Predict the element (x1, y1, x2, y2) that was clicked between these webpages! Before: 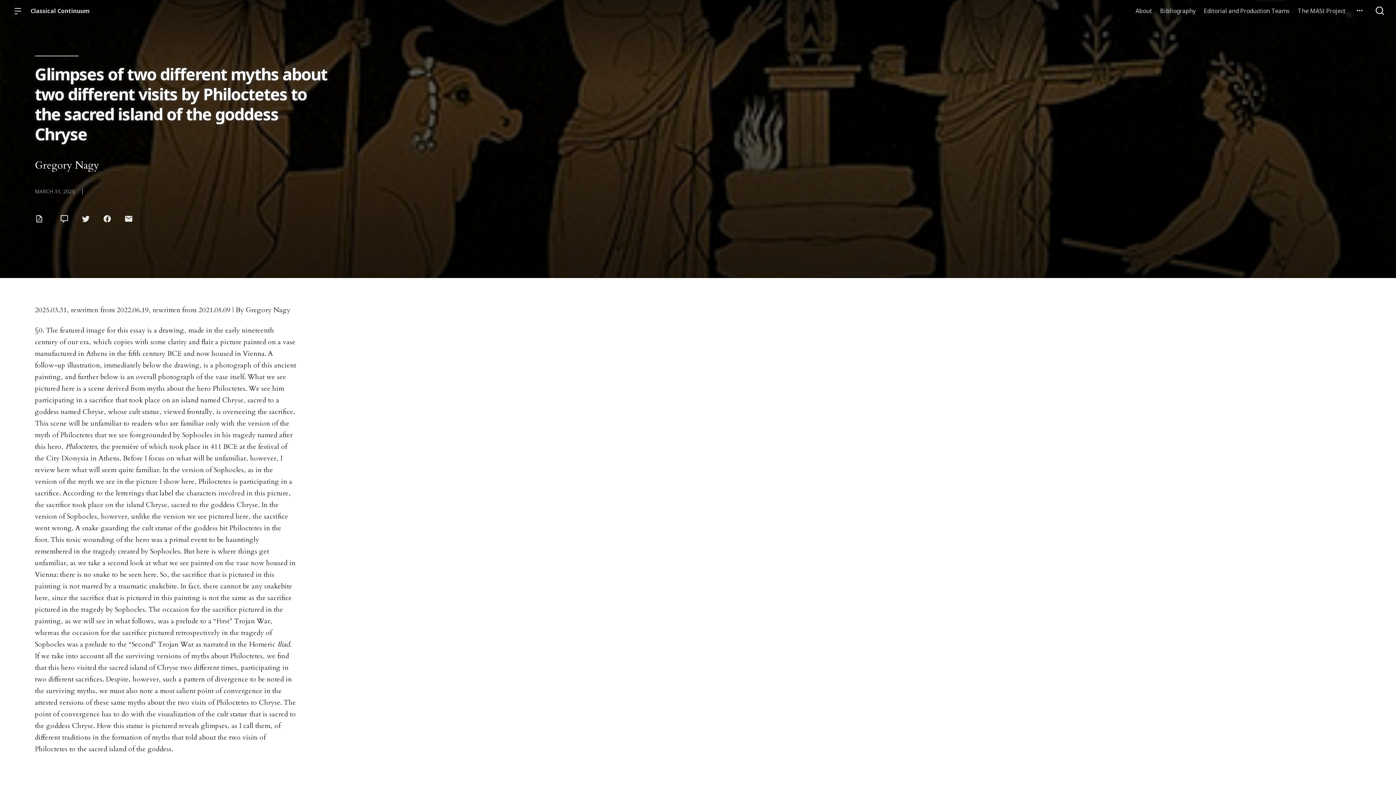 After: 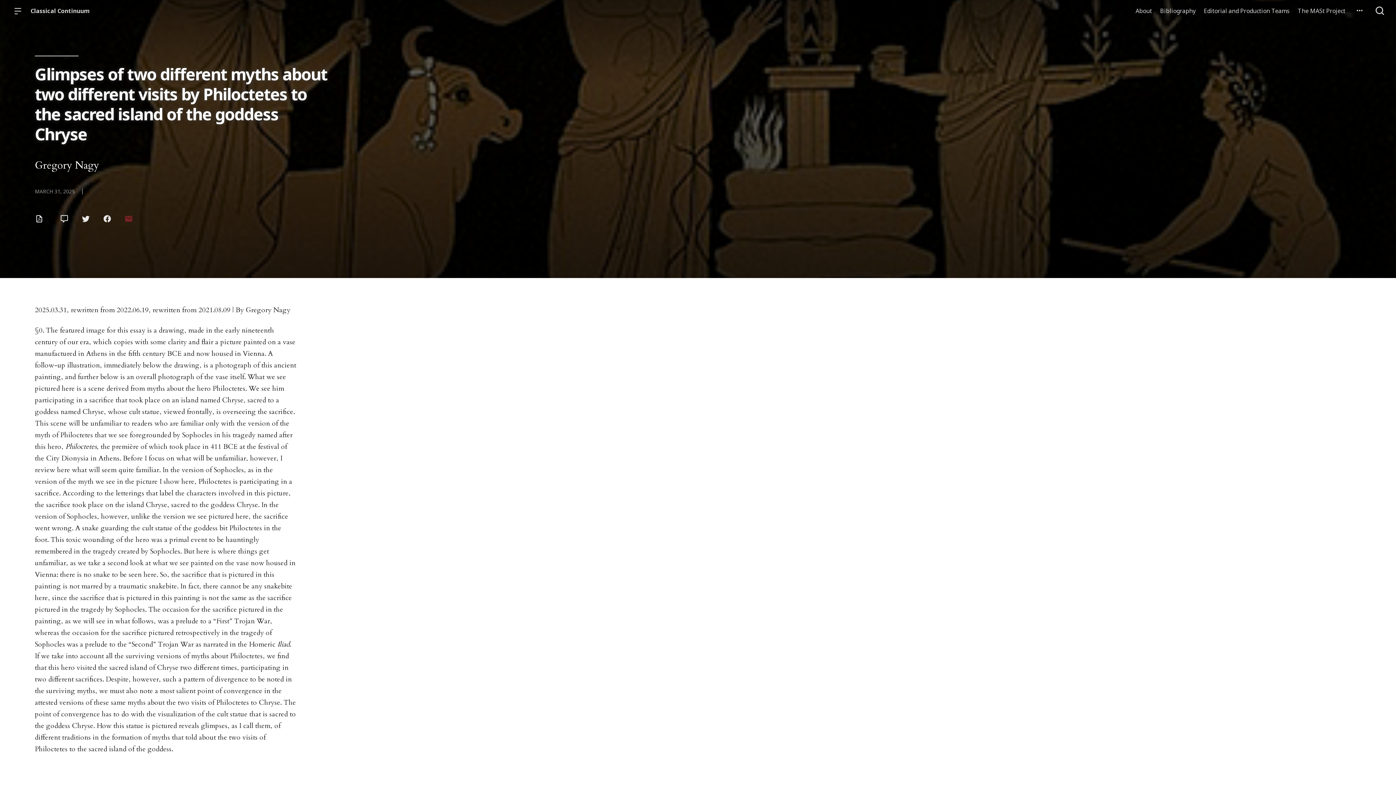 Action: bbox: (120, 207, 138, 225)